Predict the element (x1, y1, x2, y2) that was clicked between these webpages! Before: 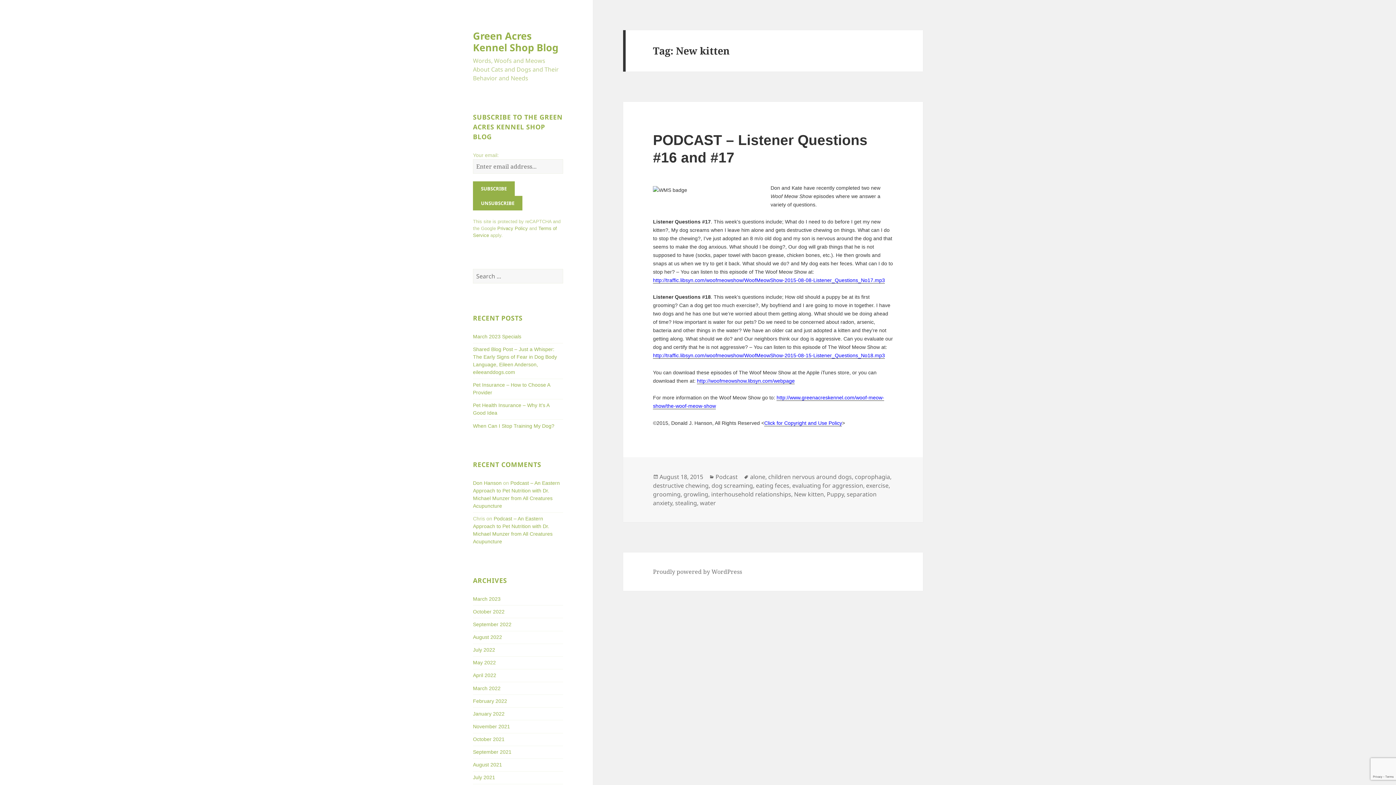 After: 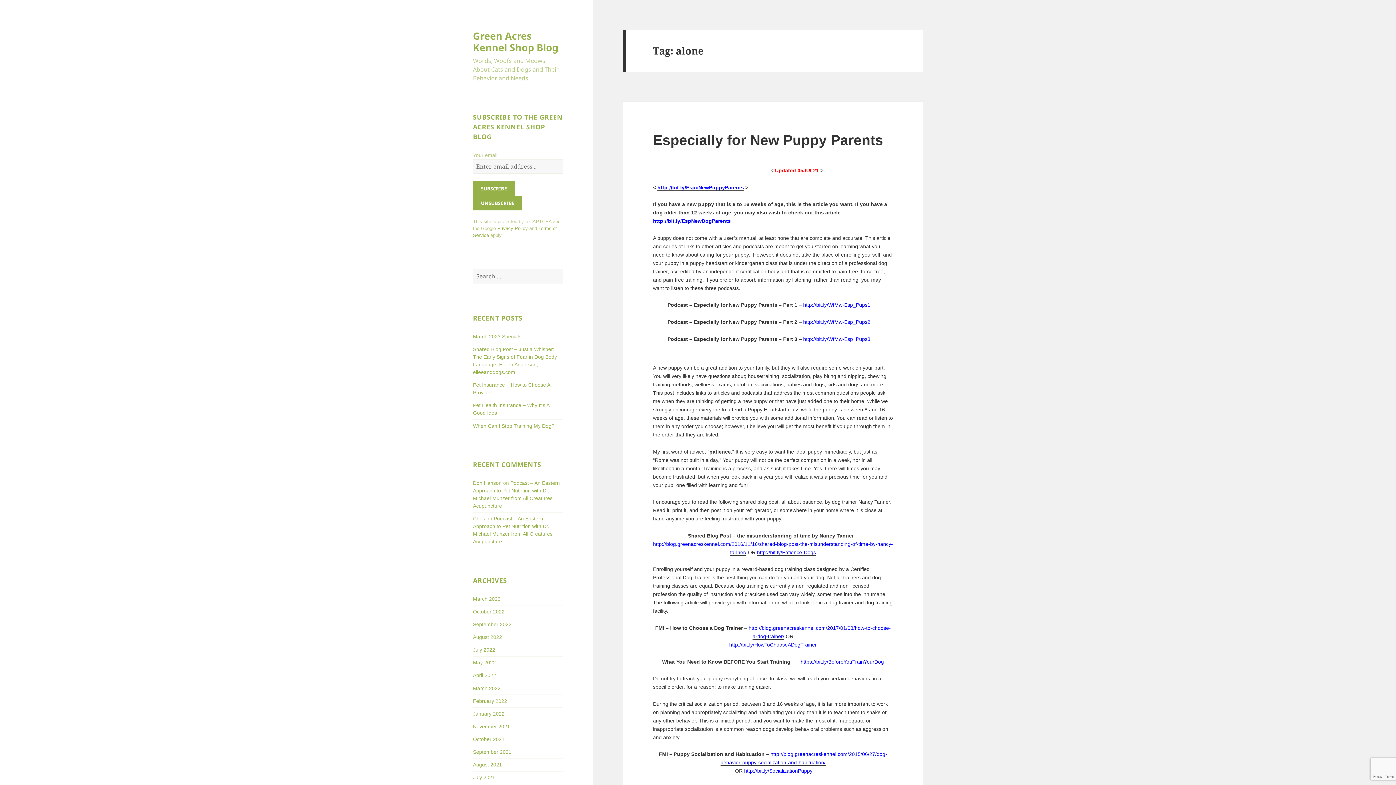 Action: label: alone bbox: (750, 472, 765, 481)